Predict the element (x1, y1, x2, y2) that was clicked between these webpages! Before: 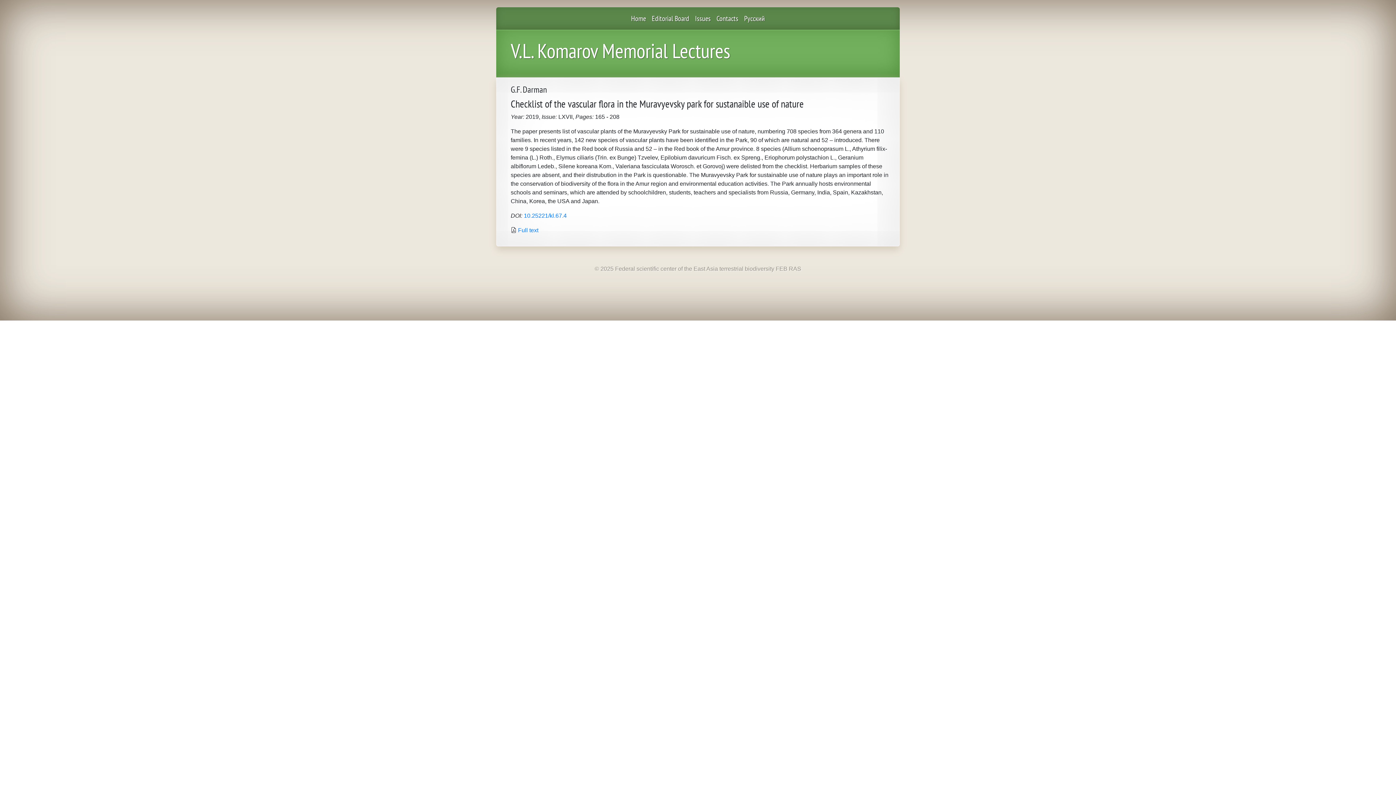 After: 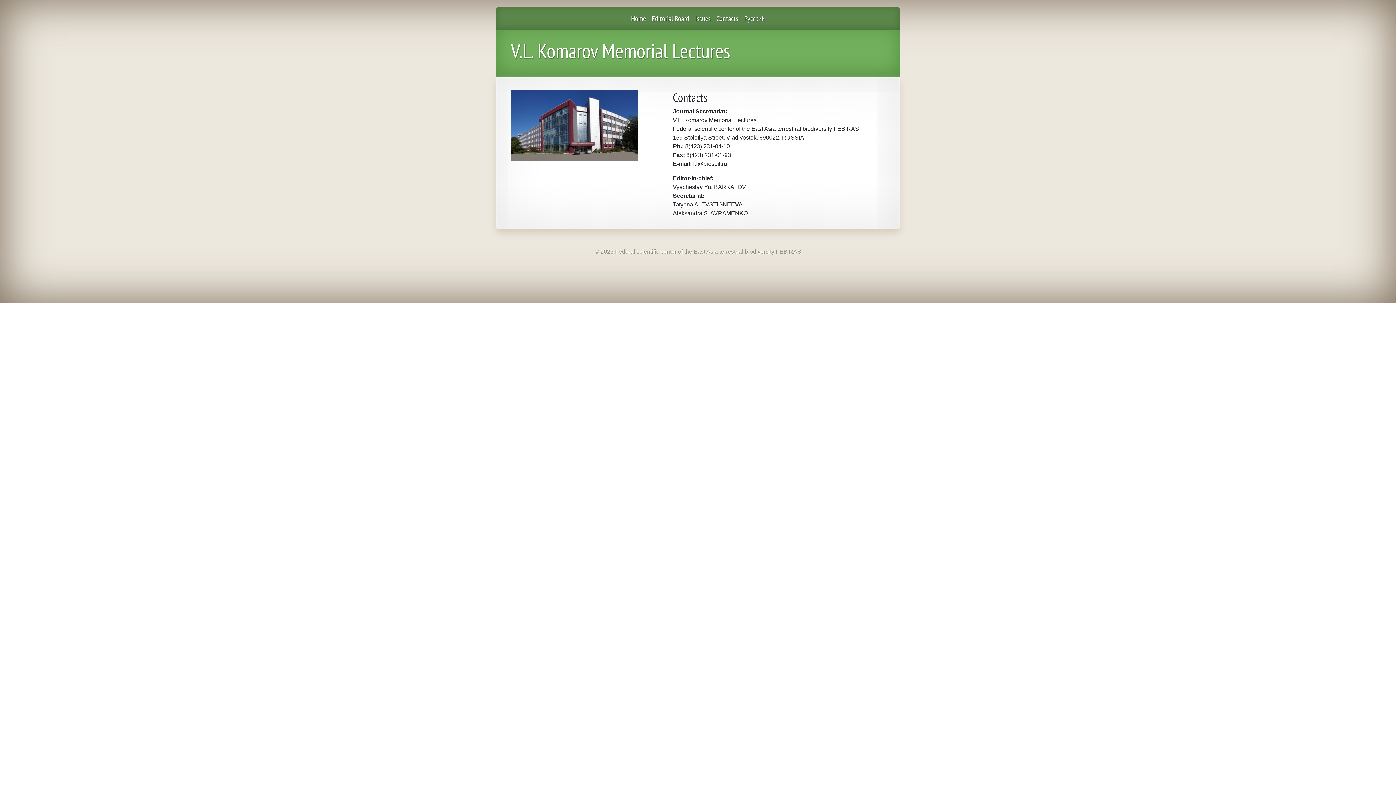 Action: bbox: (713, 10, 741, 26) label: Contacts